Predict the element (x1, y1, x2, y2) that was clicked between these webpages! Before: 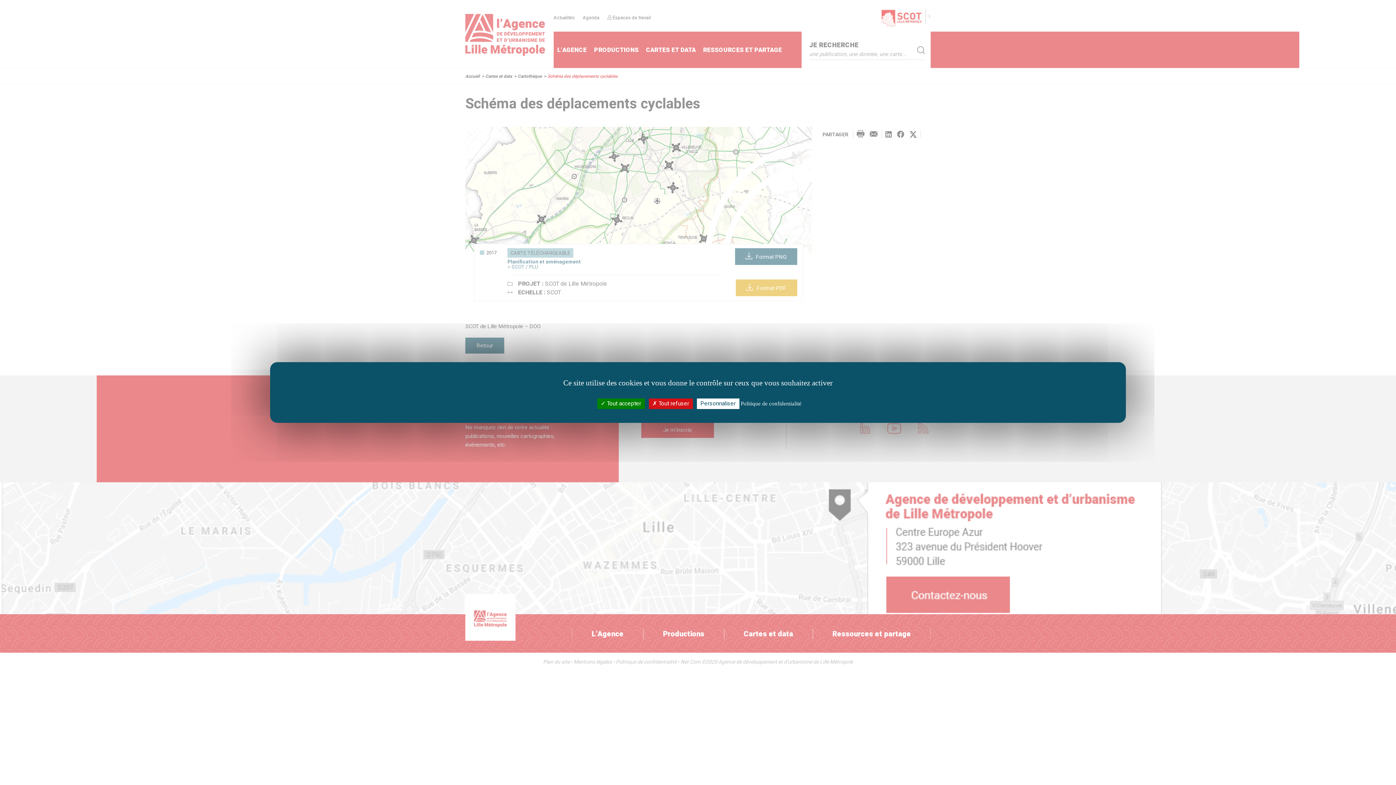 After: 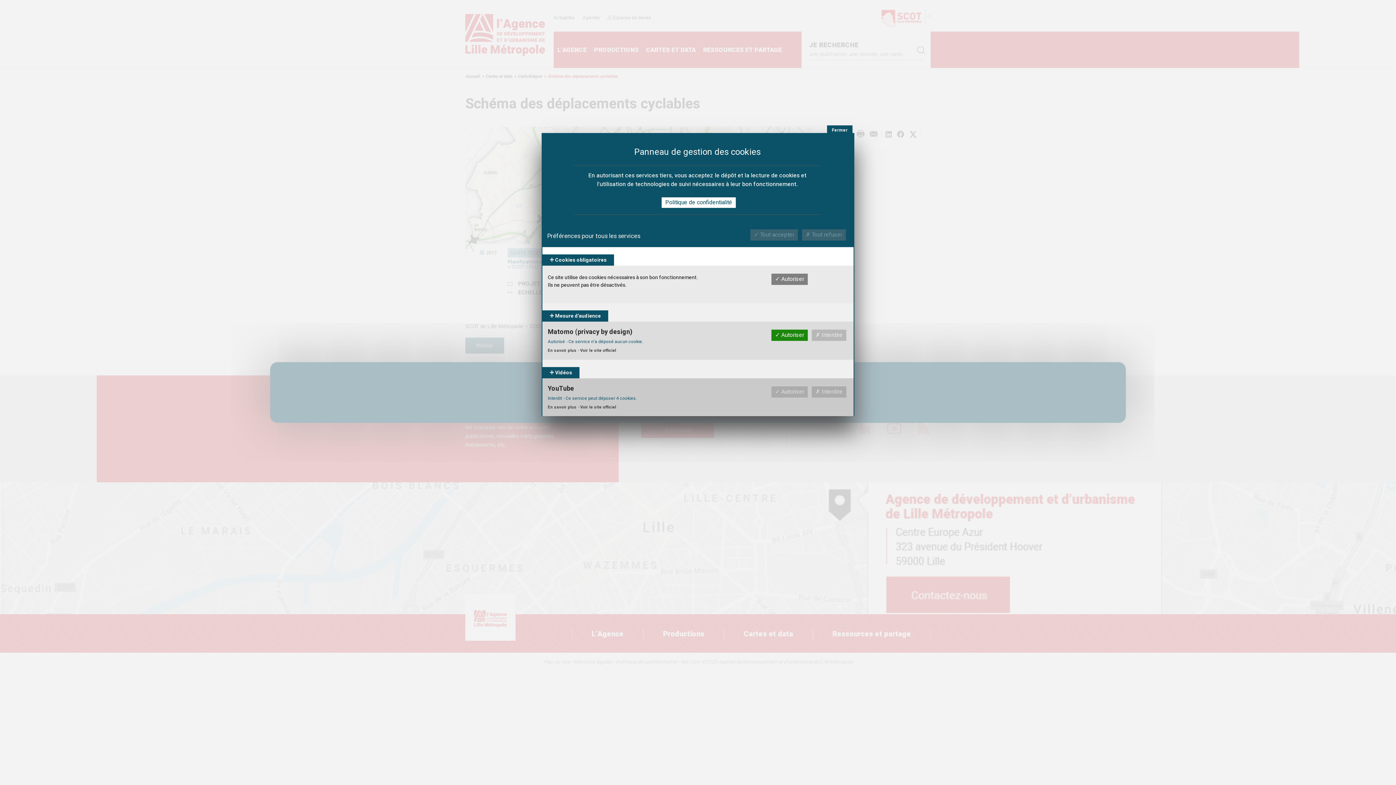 Action: label: Personnaliser bbox: (696, 398, 739, 409)